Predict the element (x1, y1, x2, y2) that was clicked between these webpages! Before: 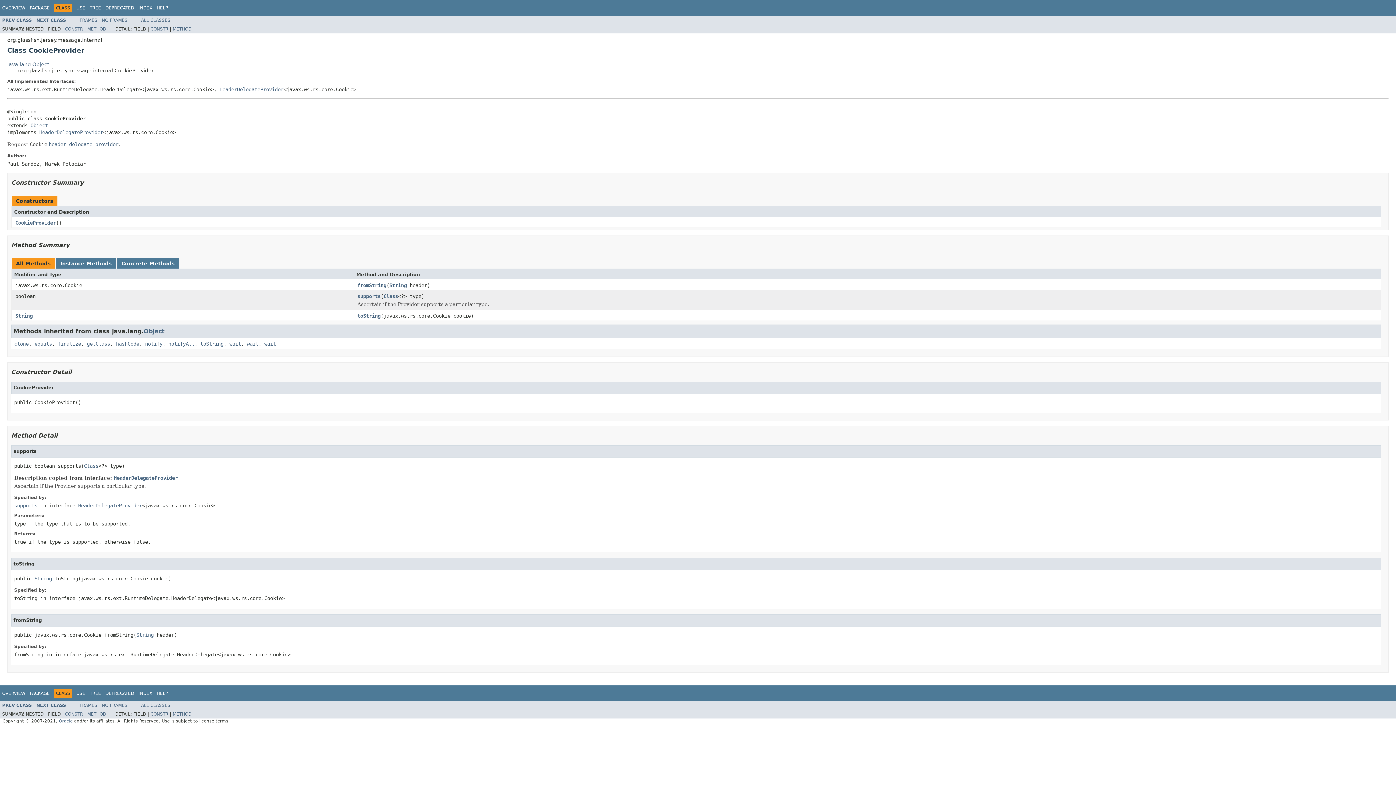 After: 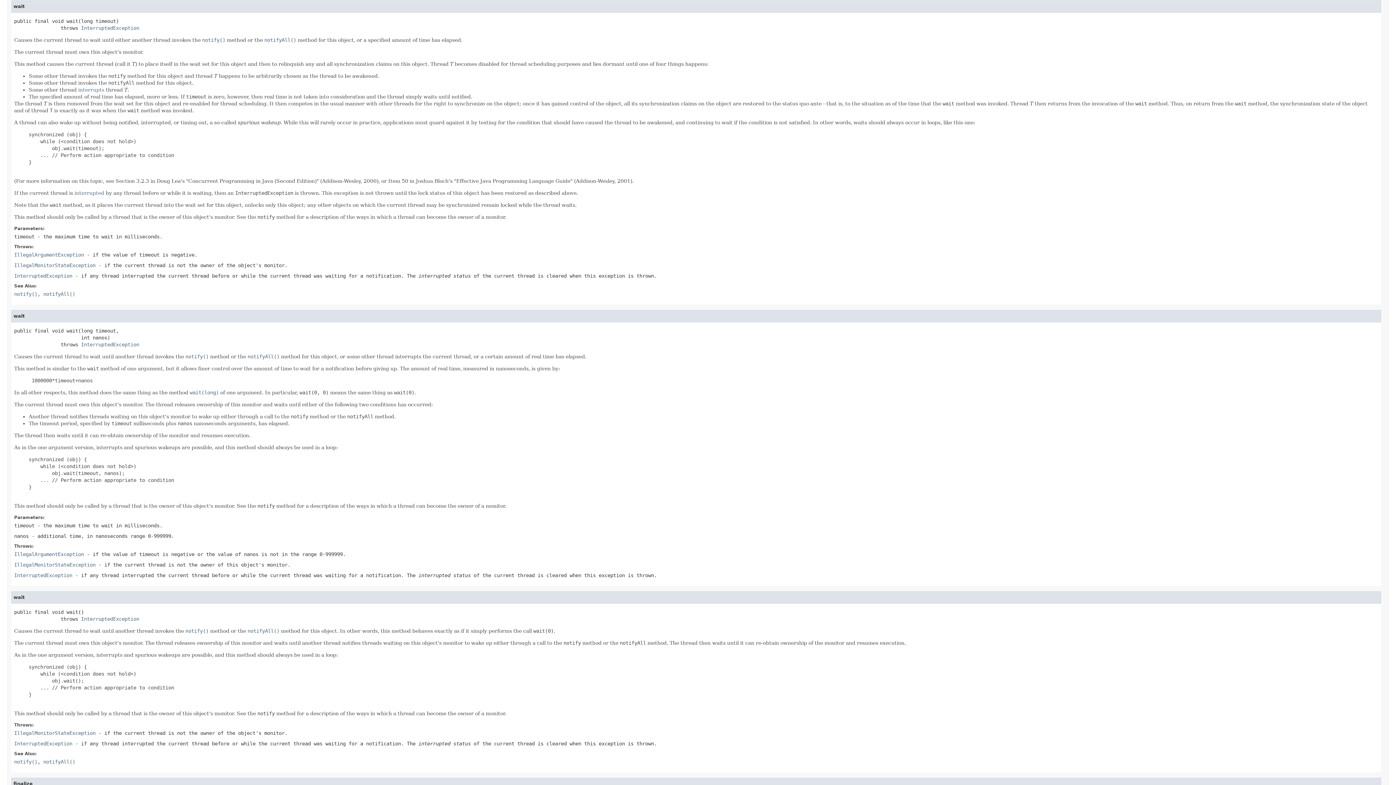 Action: label: wait bbox: (246, 340, 258, 346)